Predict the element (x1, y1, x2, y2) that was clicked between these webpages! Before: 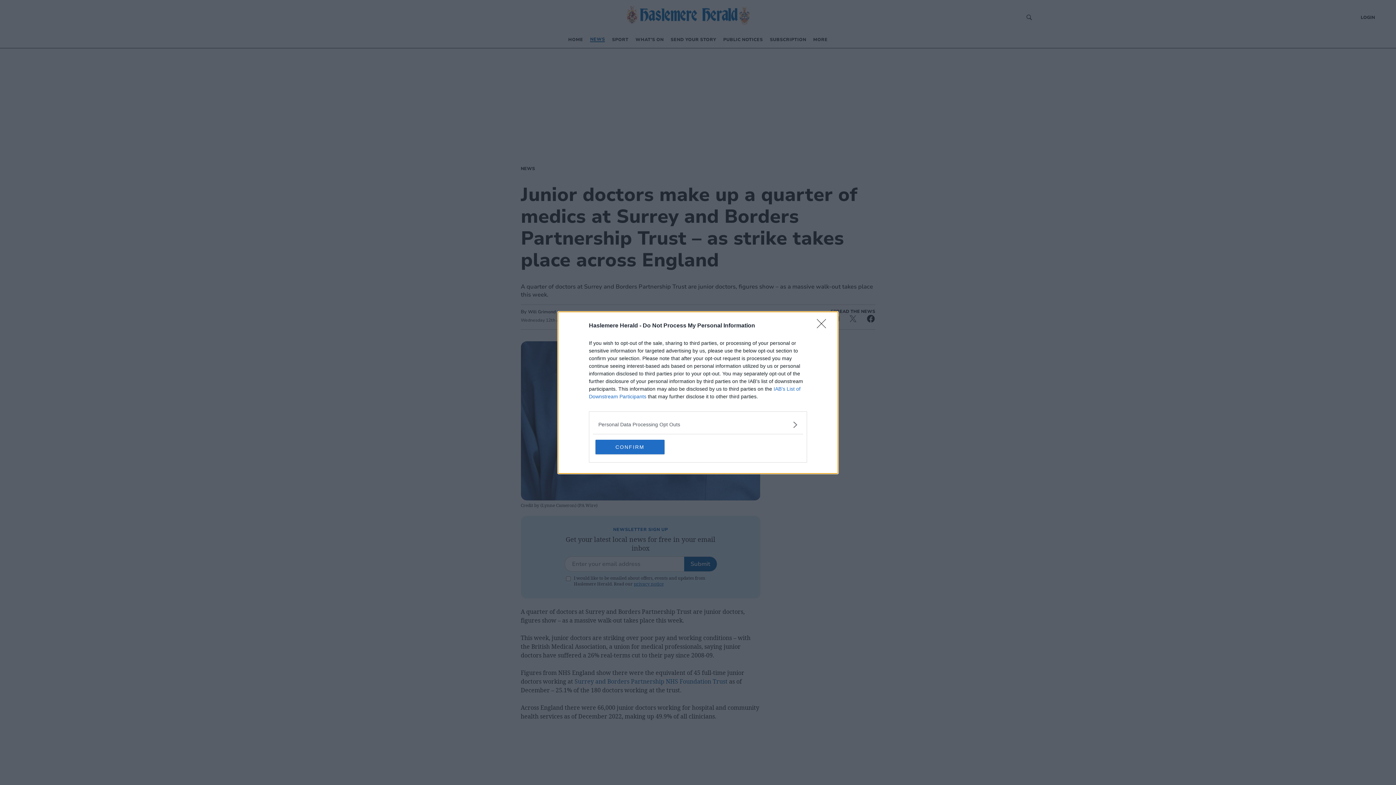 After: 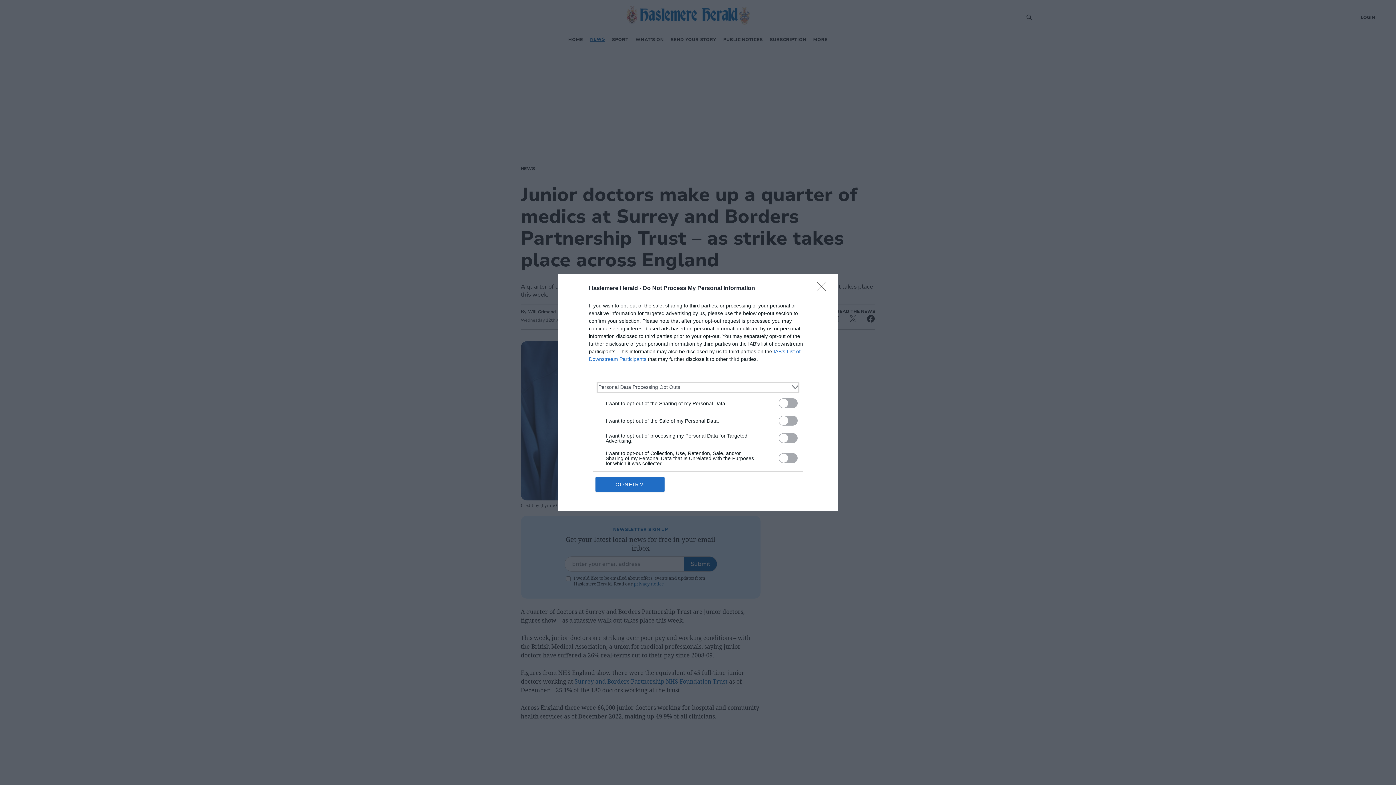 Action: bbox: (598, 420, 797, 428) label: Opt-Outs